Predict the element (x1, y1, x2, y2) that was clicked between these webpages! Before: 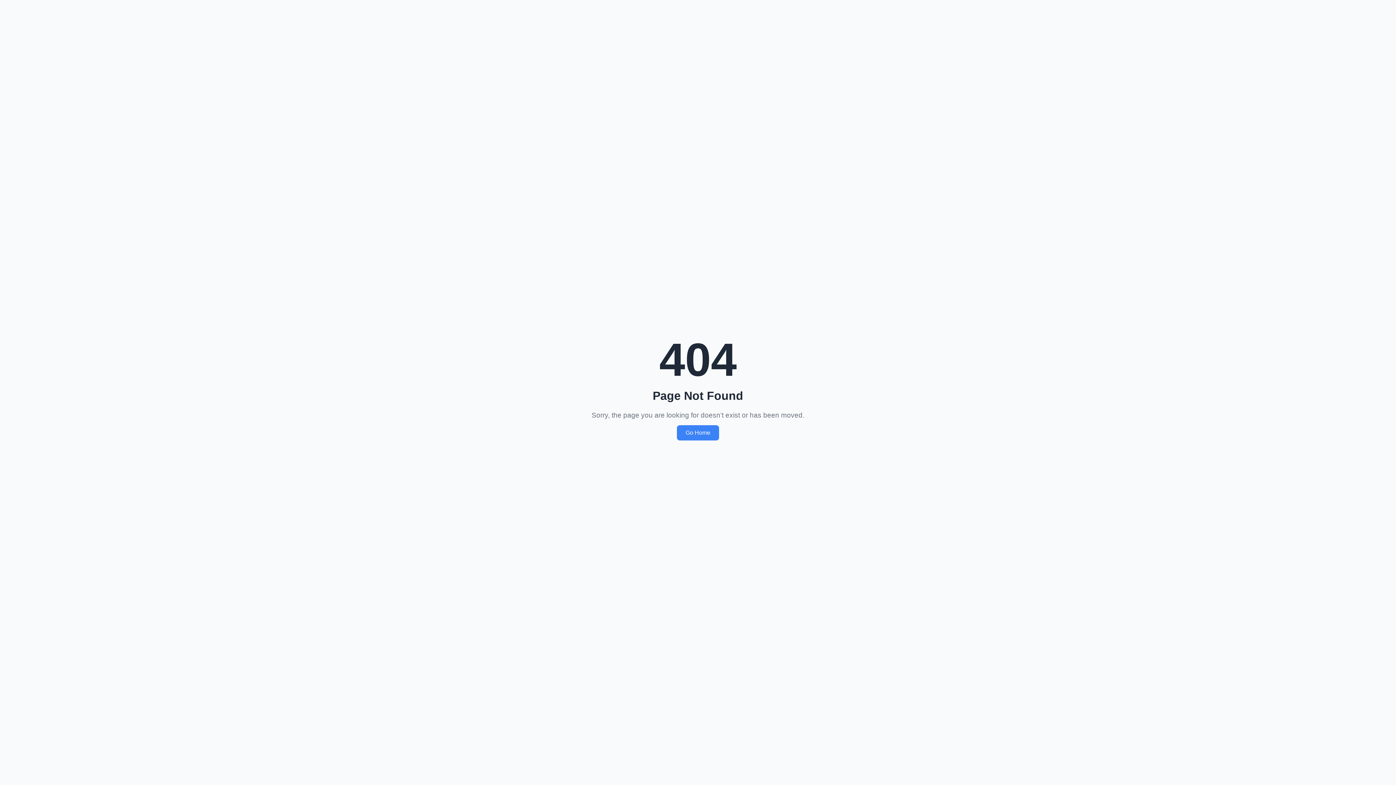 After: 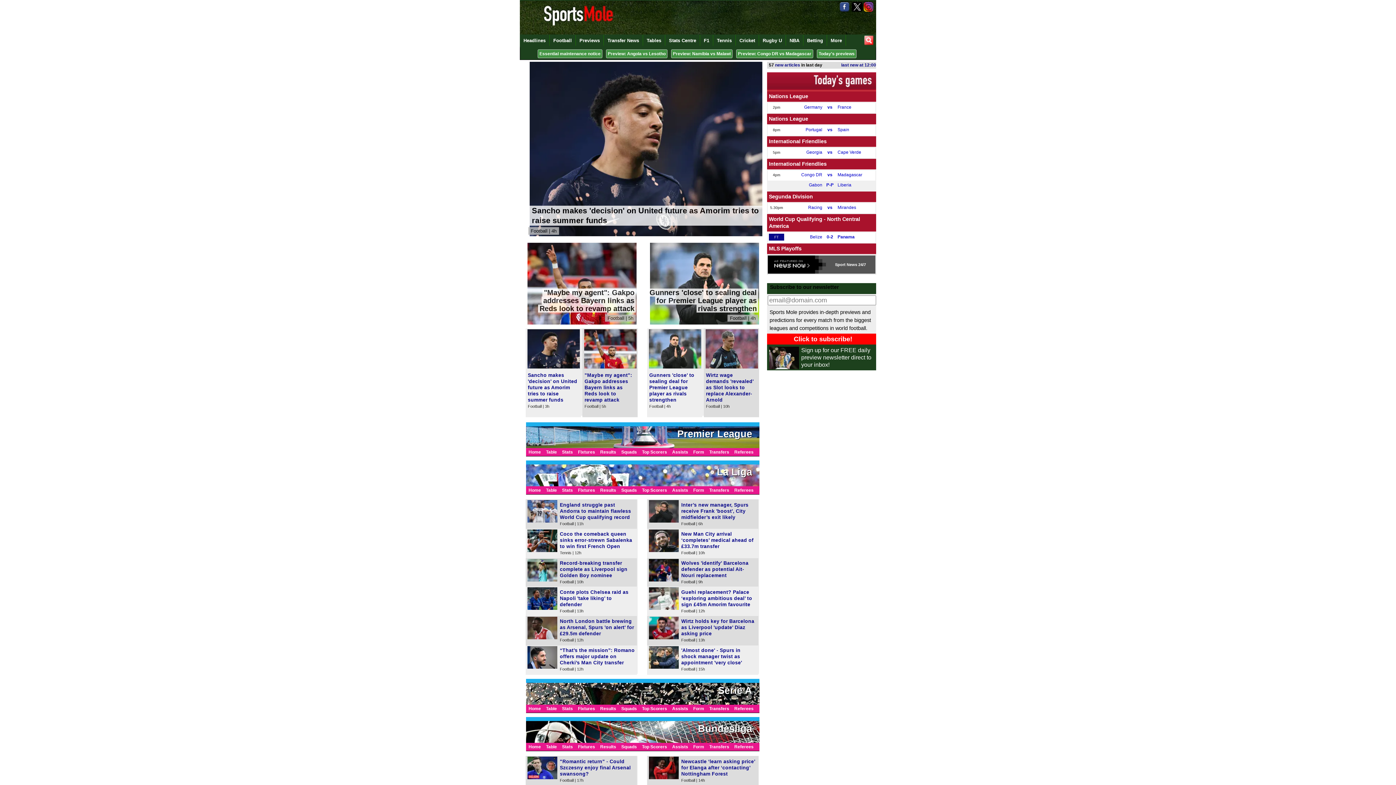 Action: bbox: (677, 425, 719, 440) label: Go Home